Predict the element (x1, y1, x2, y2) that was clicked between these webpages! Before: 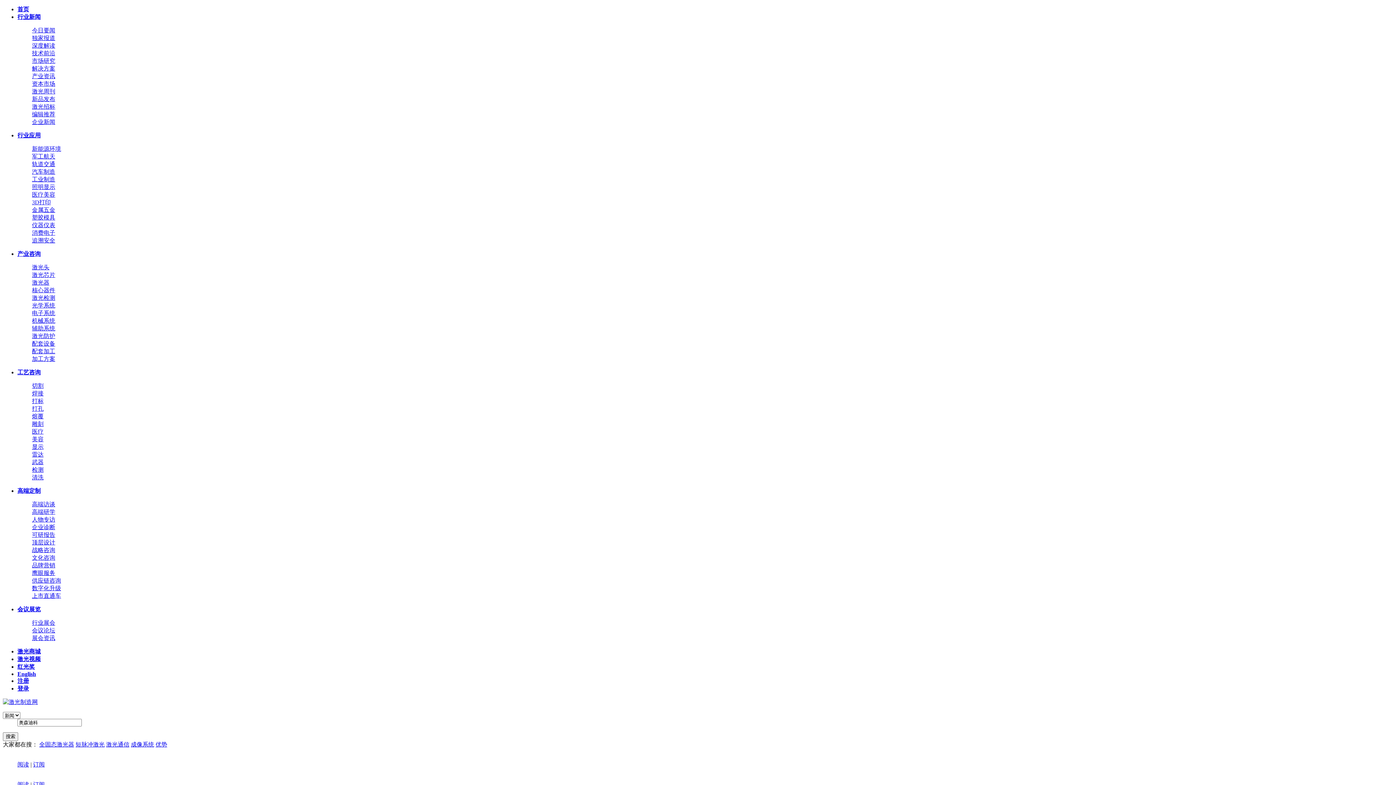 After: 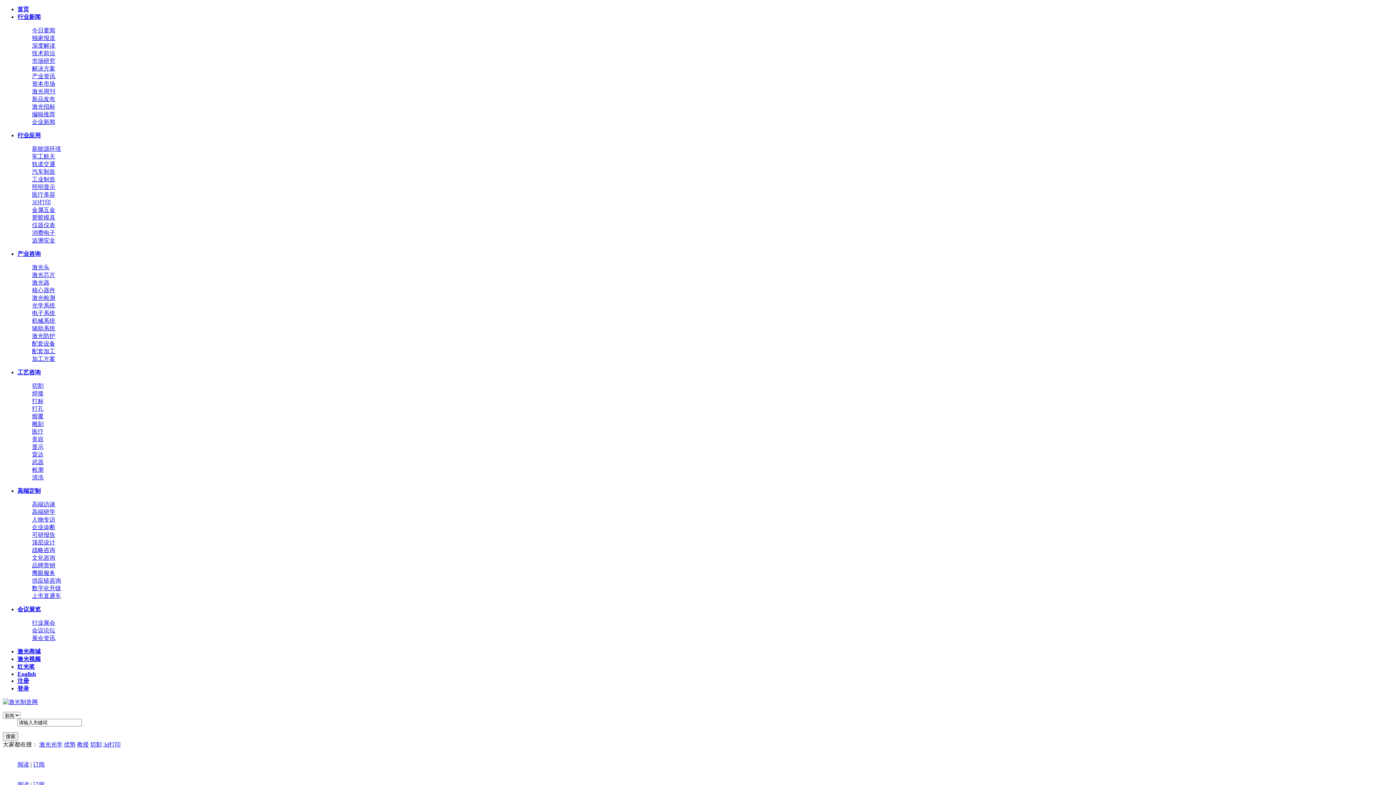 Action: bbox: (32, 516, 55, 522) label: 人物专访